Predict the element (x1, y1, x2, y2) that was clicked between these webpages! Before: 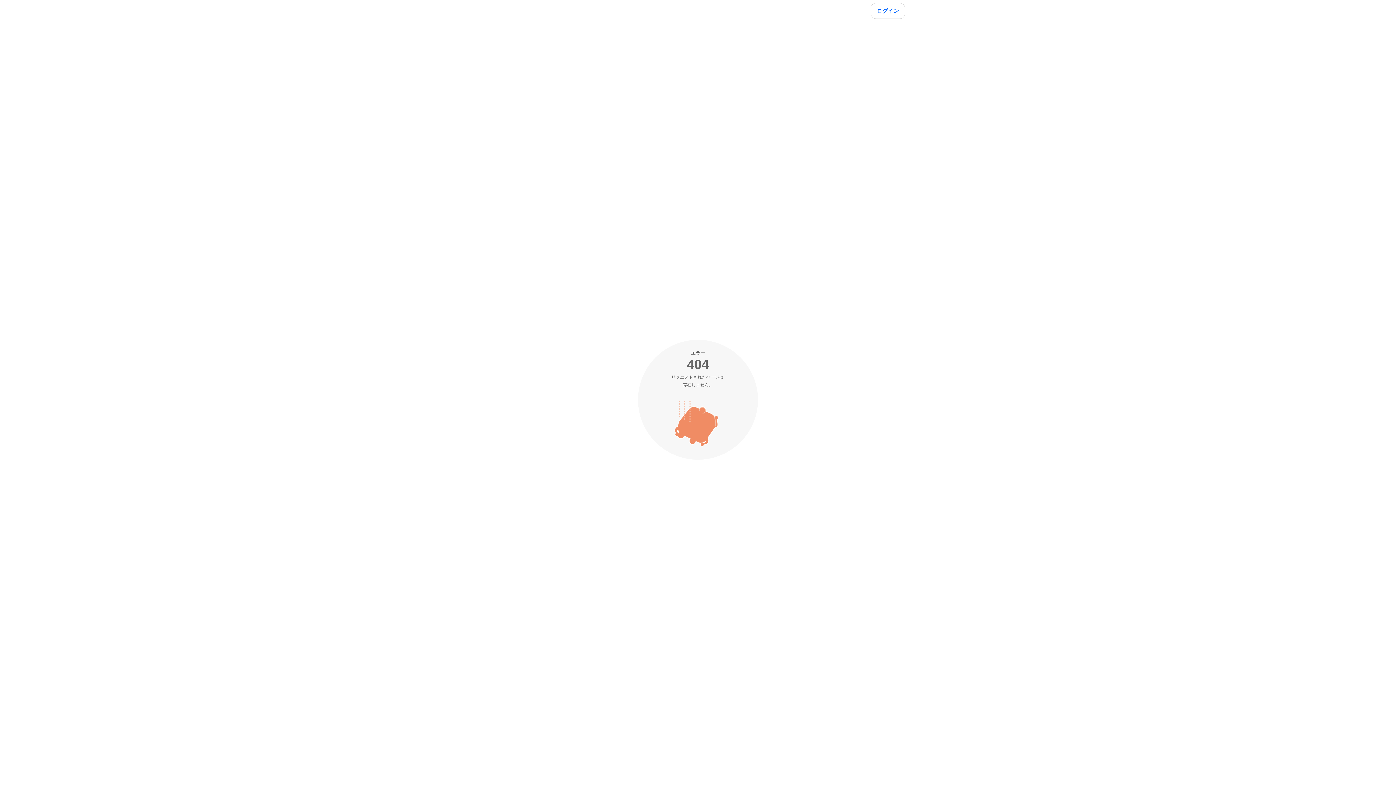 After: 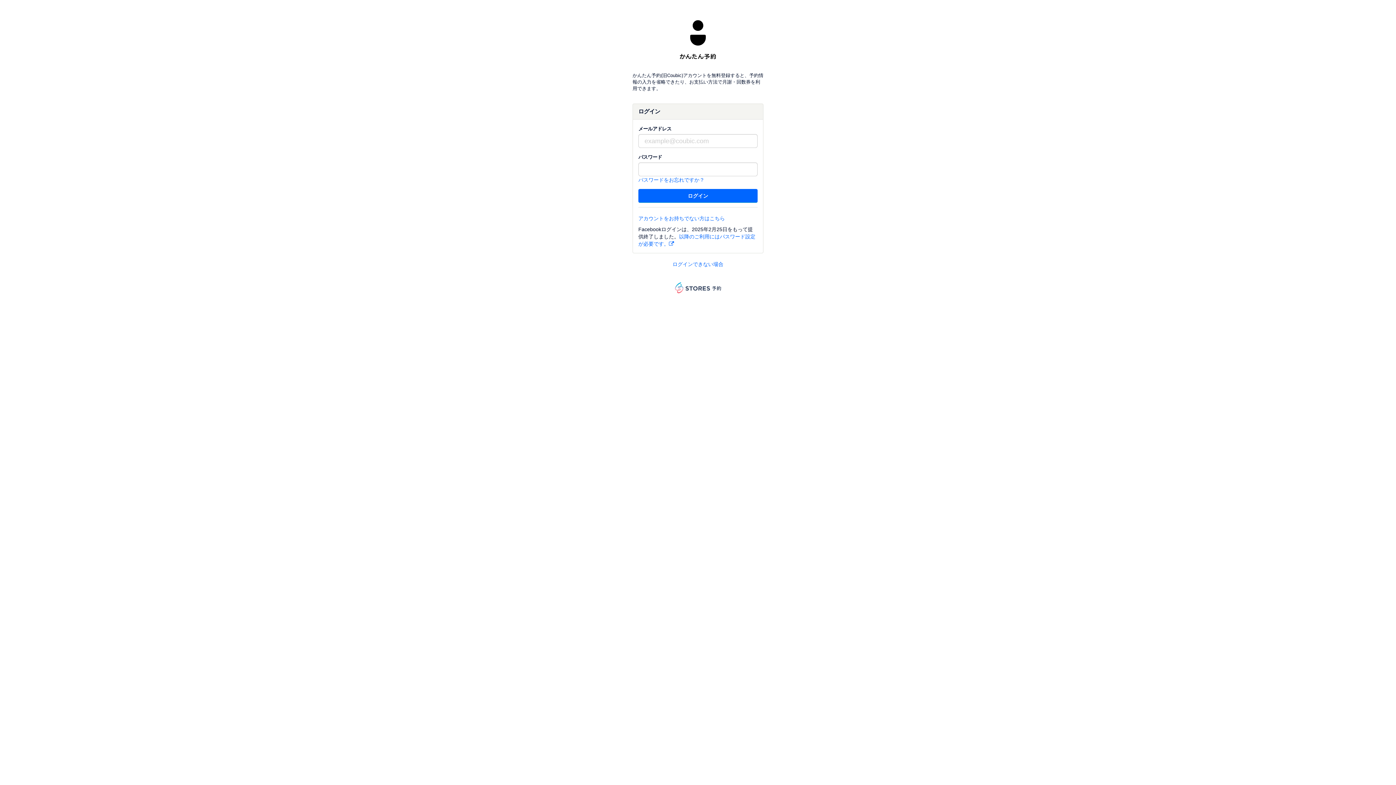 Action: bbox: (870, 2, 905, 18) label: ログイン